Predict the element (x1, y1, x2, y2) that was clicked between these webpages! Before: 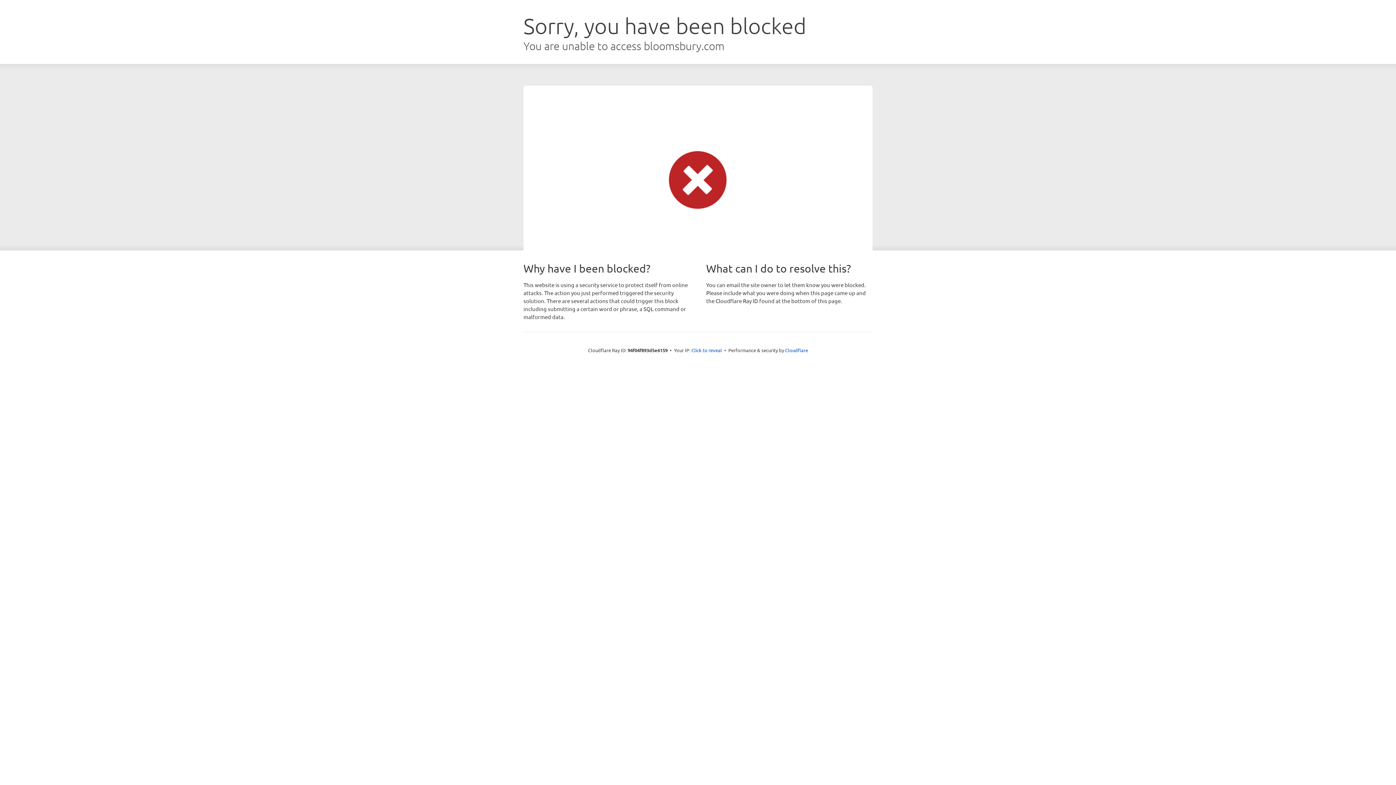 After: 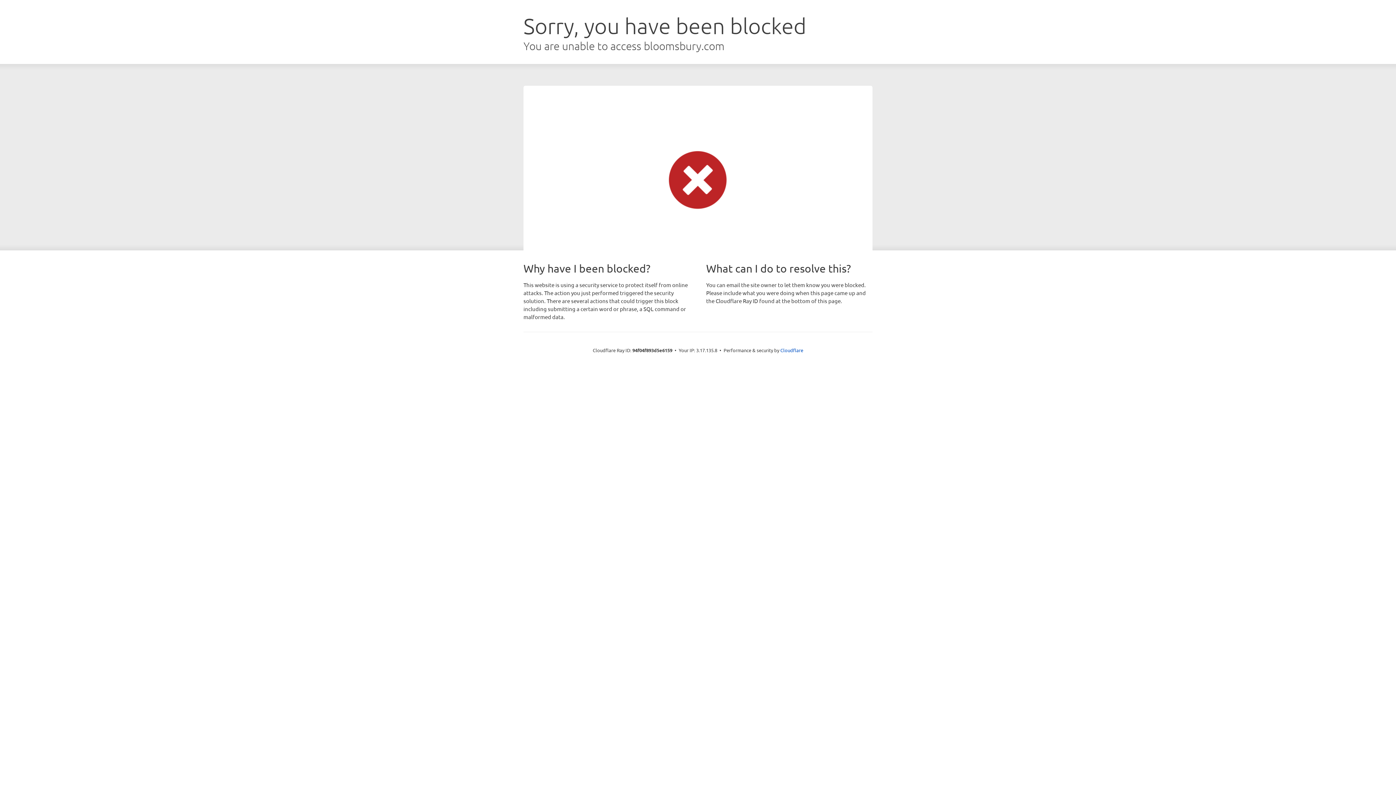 Action: label: Click to reveal bbox: (691, 346, 722, 353)